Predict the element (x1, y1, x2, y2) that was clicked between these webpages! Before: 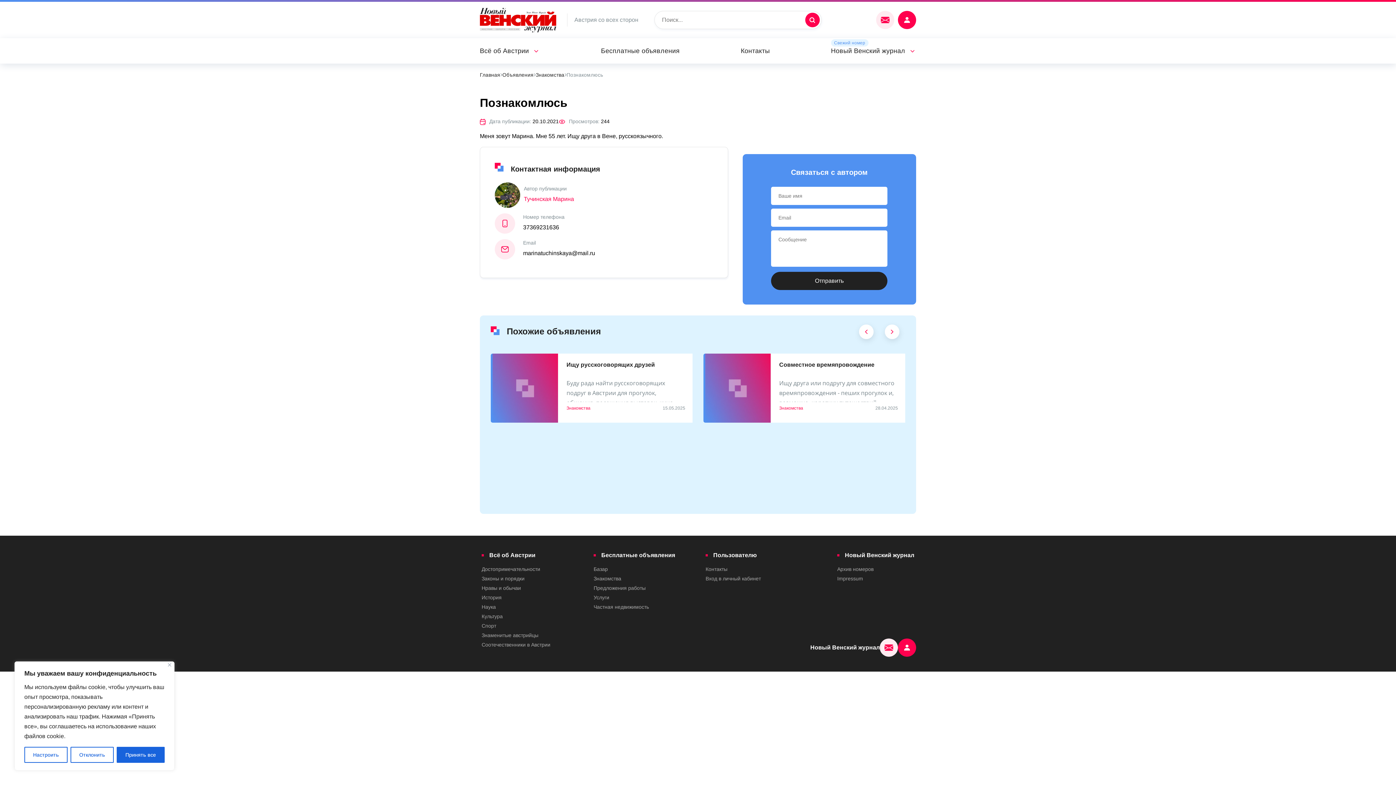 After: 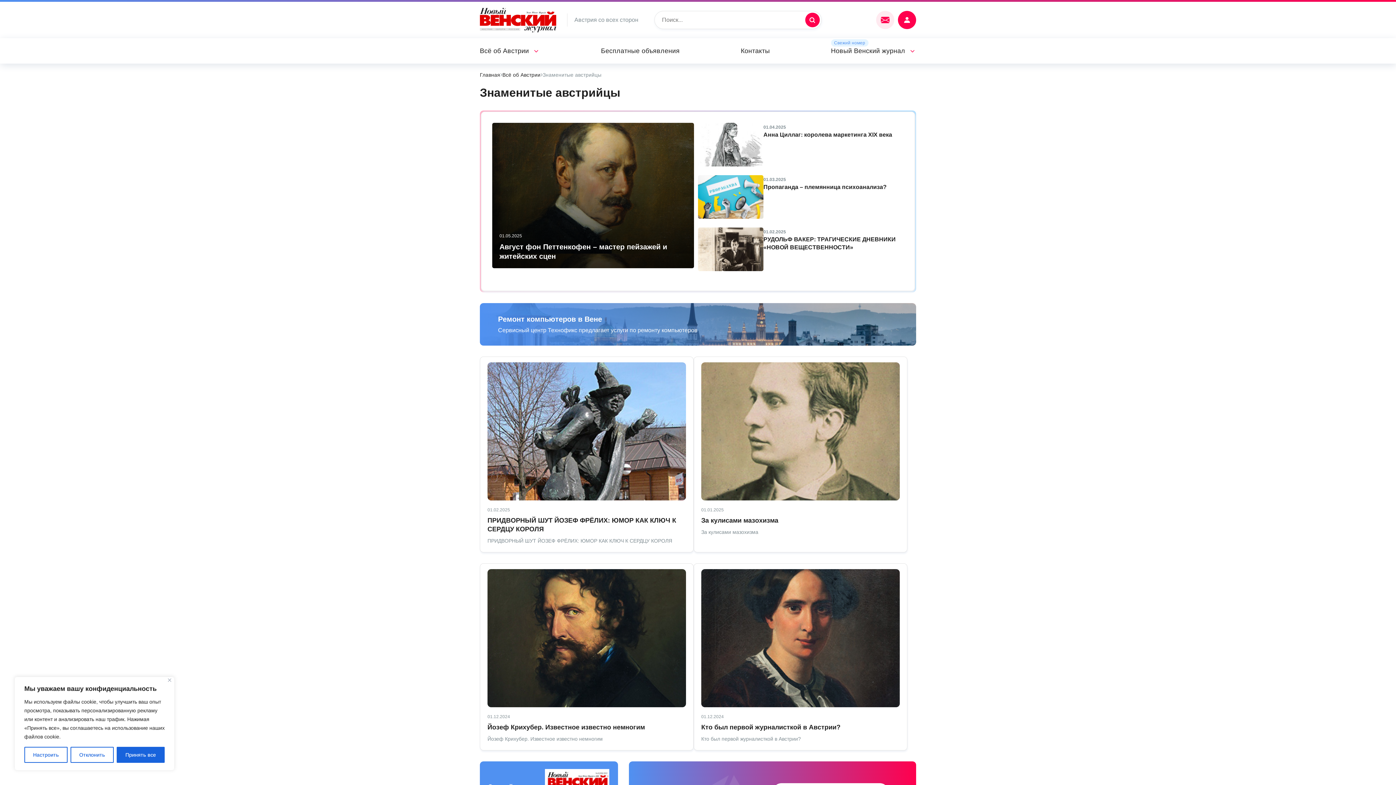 Action: label: Знаменитые австрийцы bbox: (481, 632, 538, 638)